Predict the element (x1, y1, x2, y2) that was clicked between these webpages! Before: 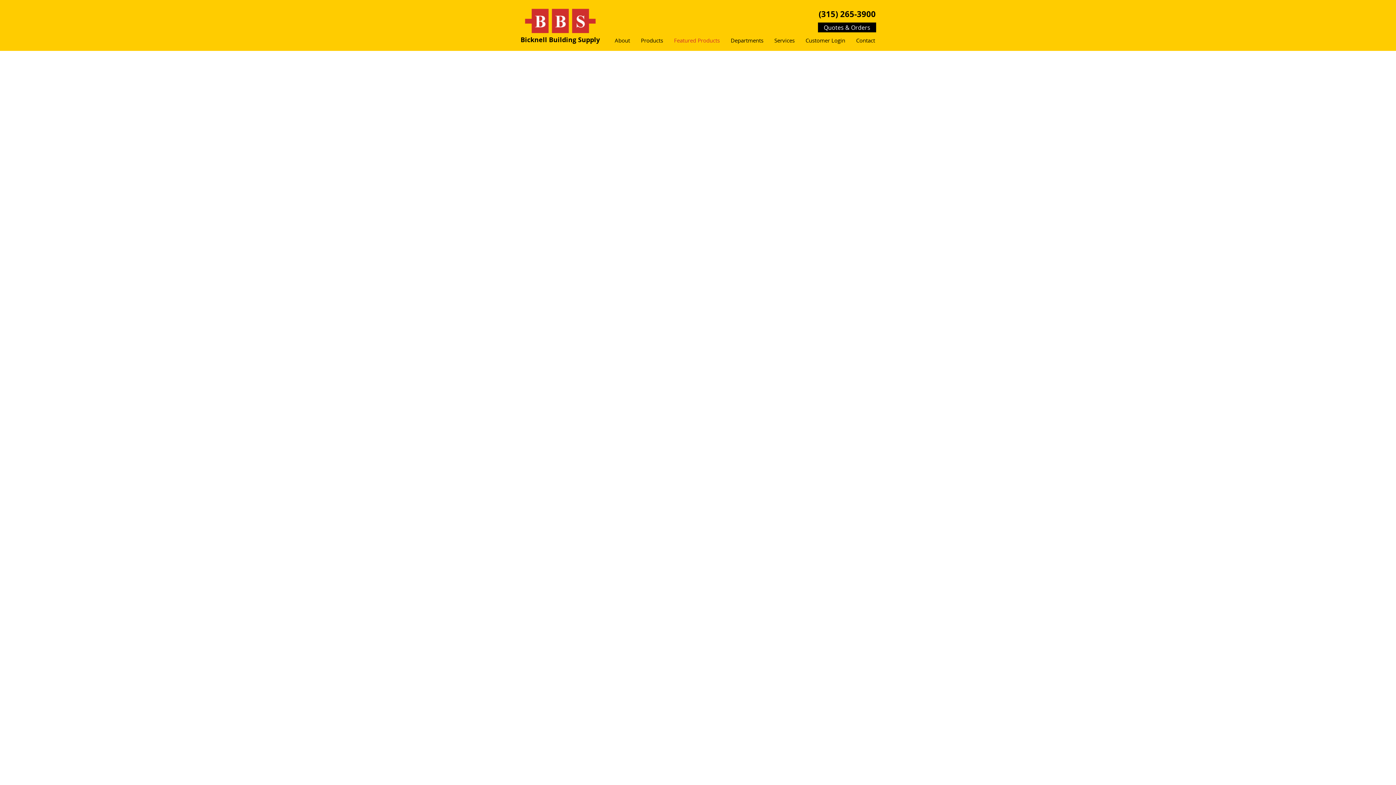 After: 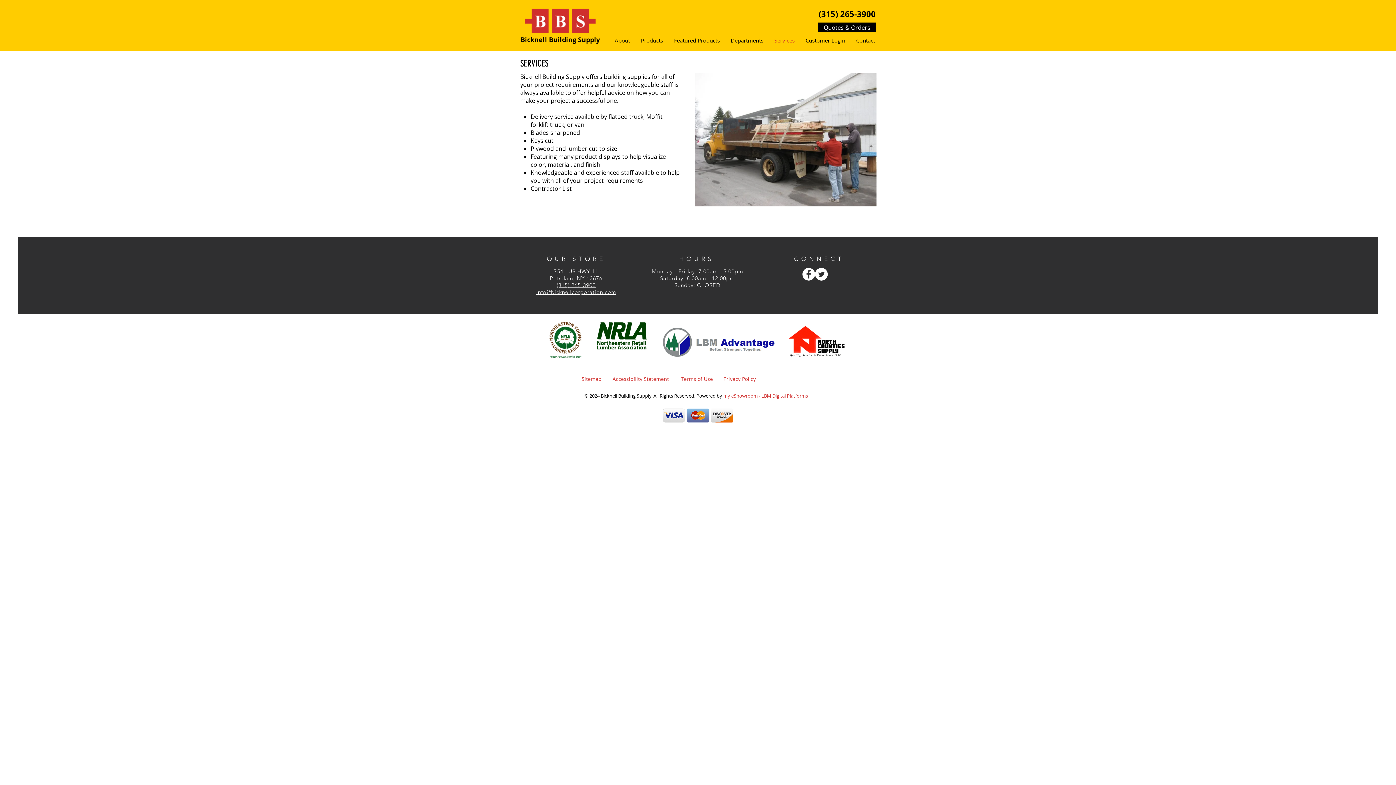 Action: bbox: (769, 36, 800, 45) label: Services